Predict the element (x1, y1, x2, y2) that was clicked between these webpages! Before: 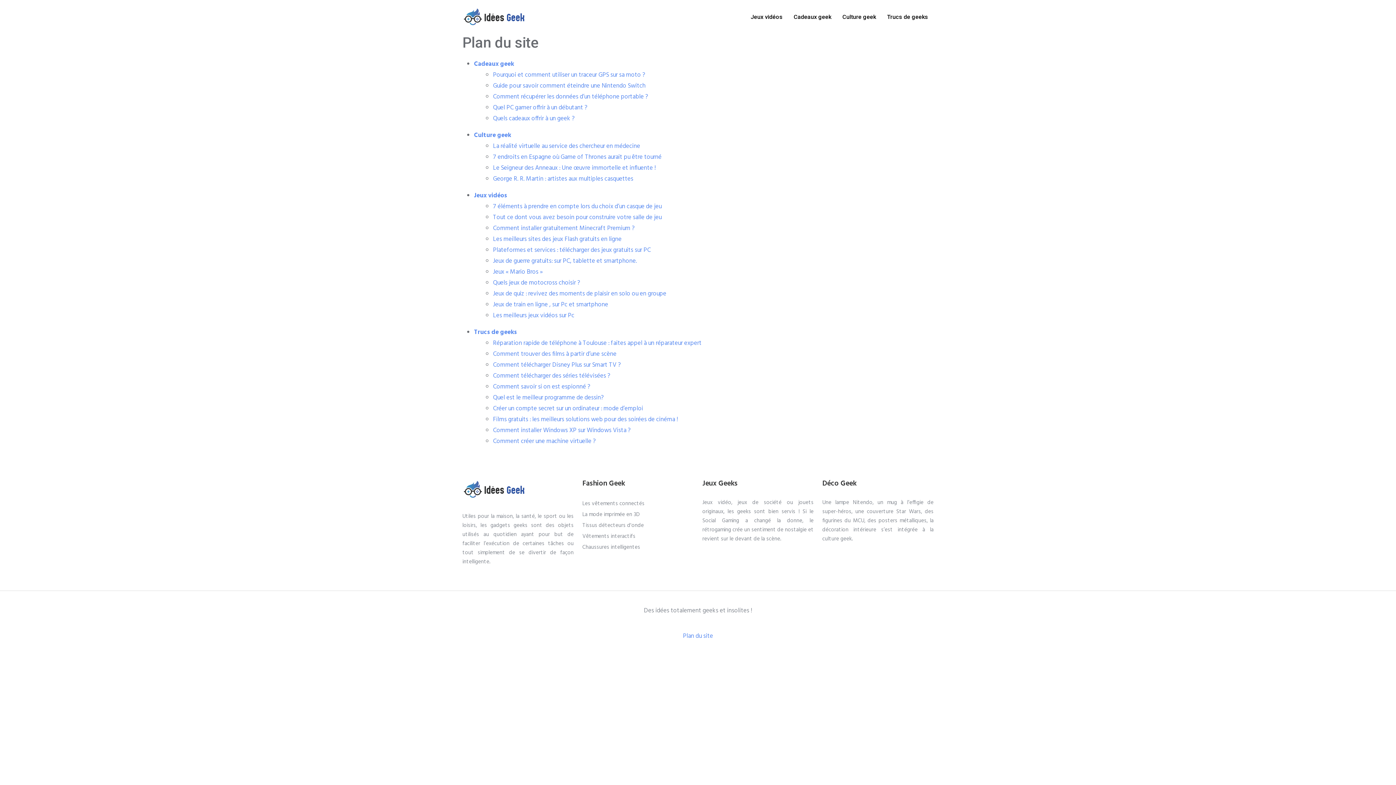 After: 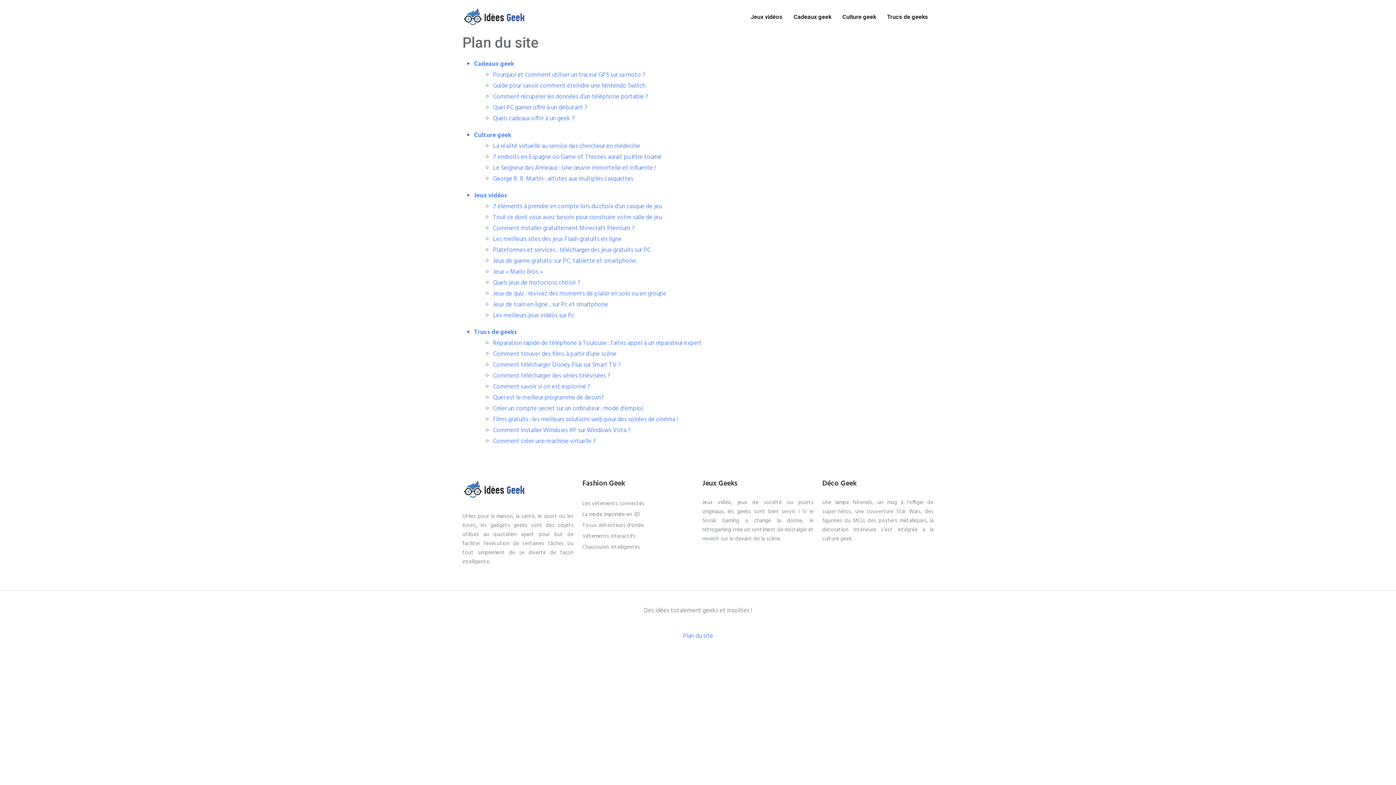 Action: label: Plan du site bbox: (683, 631, 713, 641)